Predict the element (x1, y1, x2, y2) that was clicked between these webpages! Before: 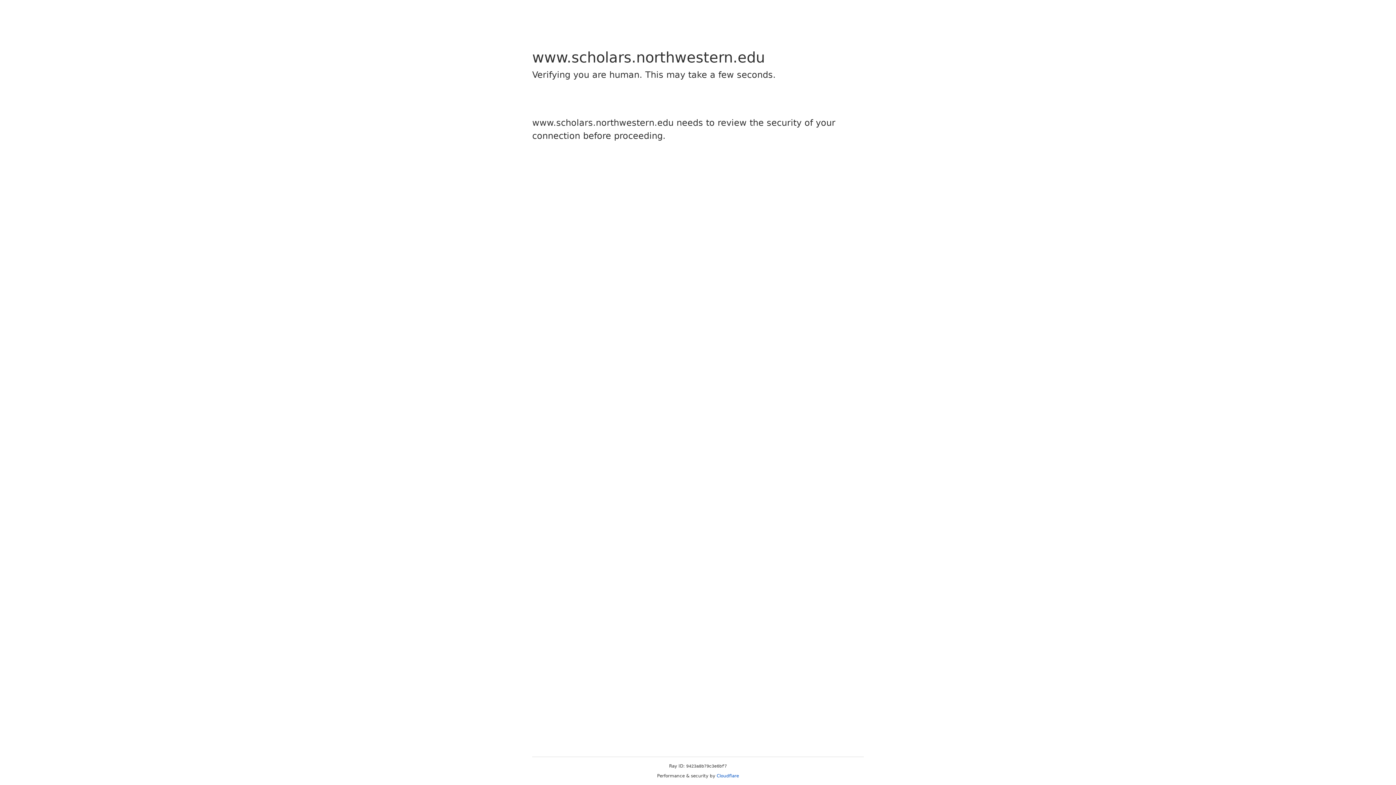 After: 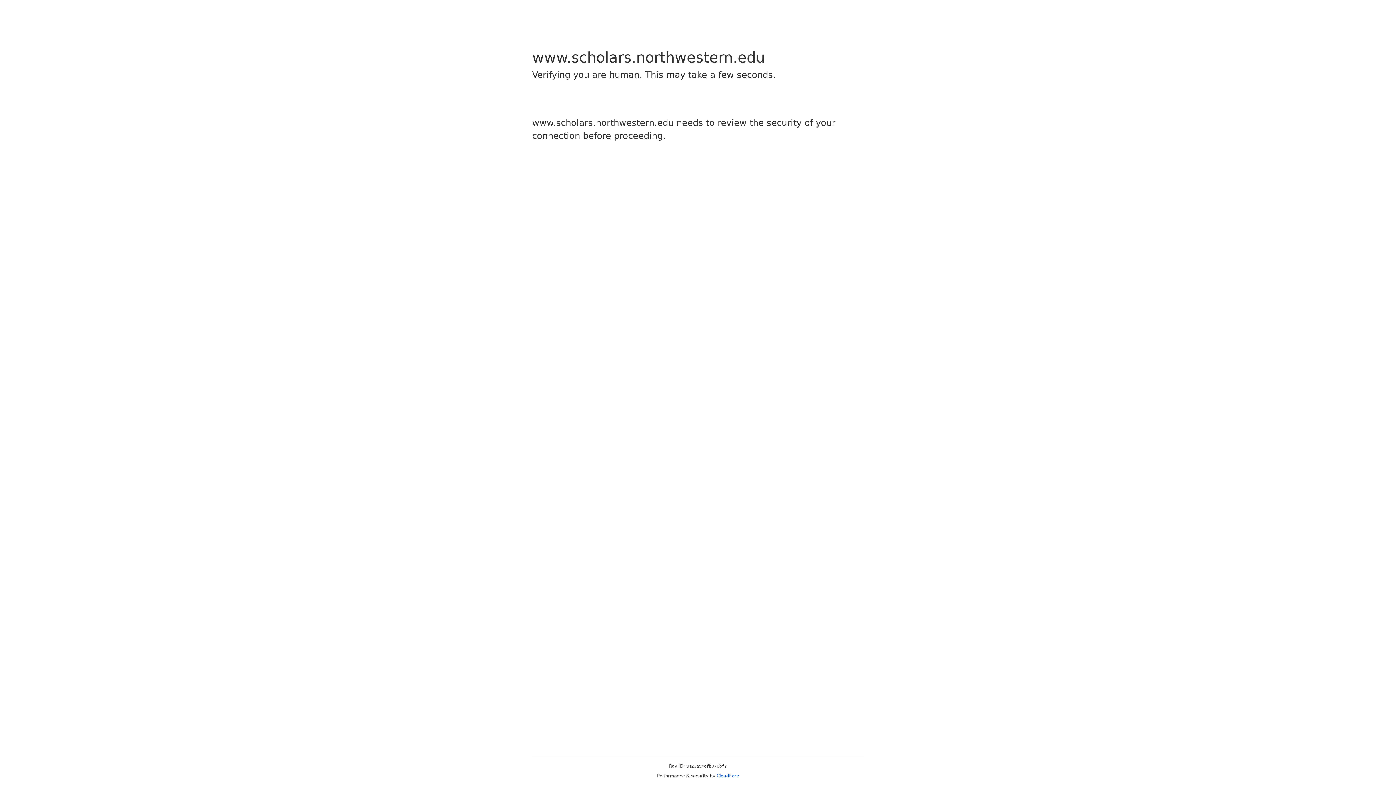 Action: bbox: (716, 773, 739, 778) label: Cloudflare